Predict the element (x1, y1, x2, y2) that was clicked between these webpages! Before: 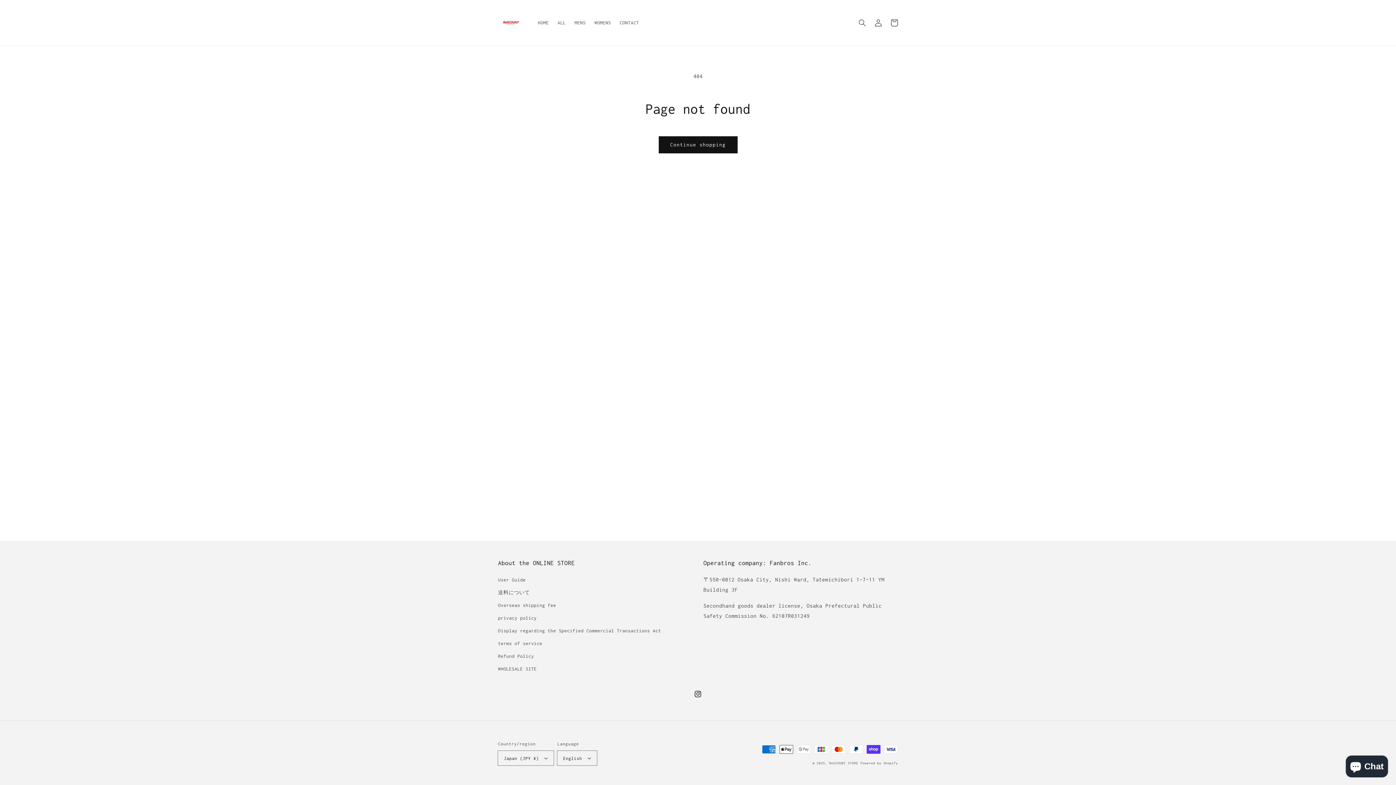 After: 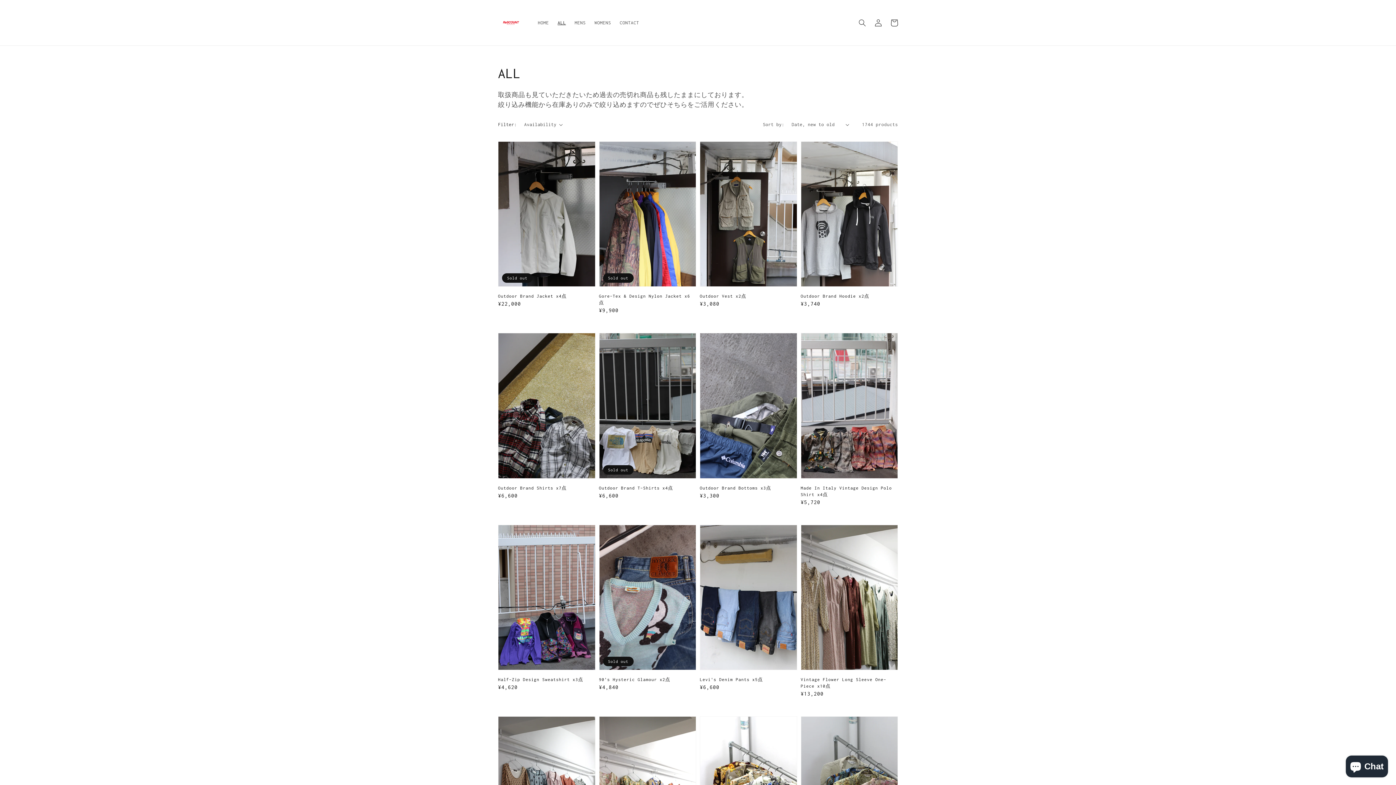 Action: label: Continue shopping bbox: (659, 136, 737, 153)